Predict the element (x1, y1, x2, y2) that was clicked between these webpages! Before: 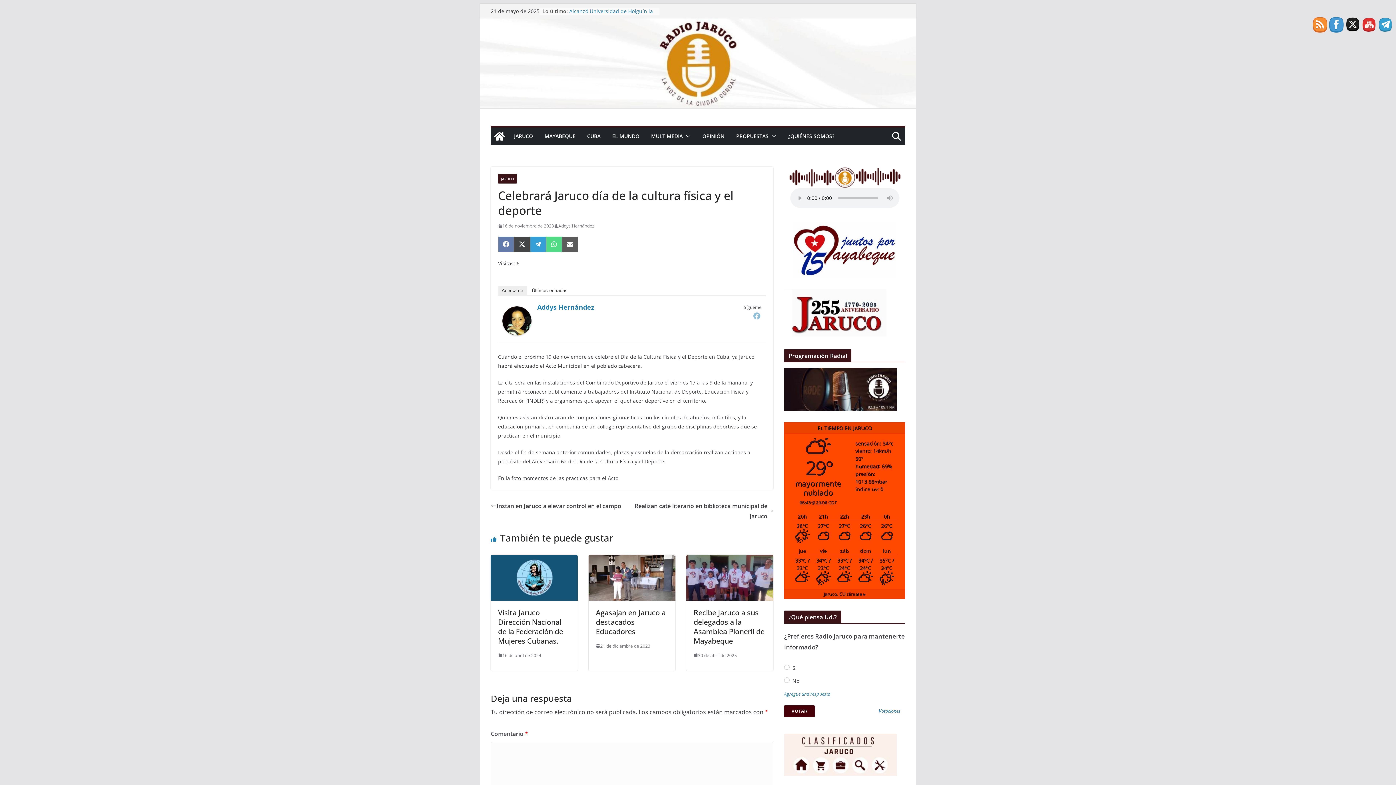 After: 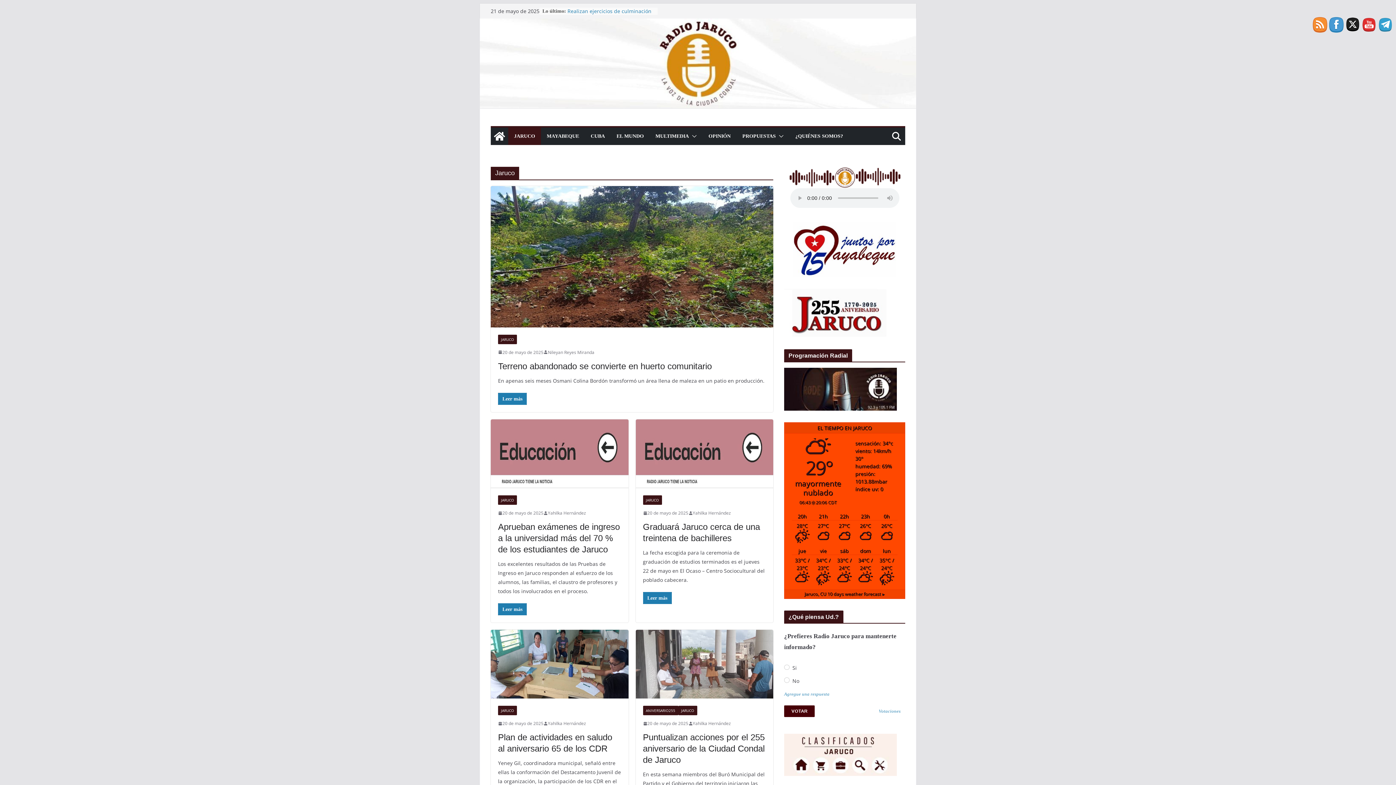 Action: bbox: (498, 174, 517, 183) label: JARUCO